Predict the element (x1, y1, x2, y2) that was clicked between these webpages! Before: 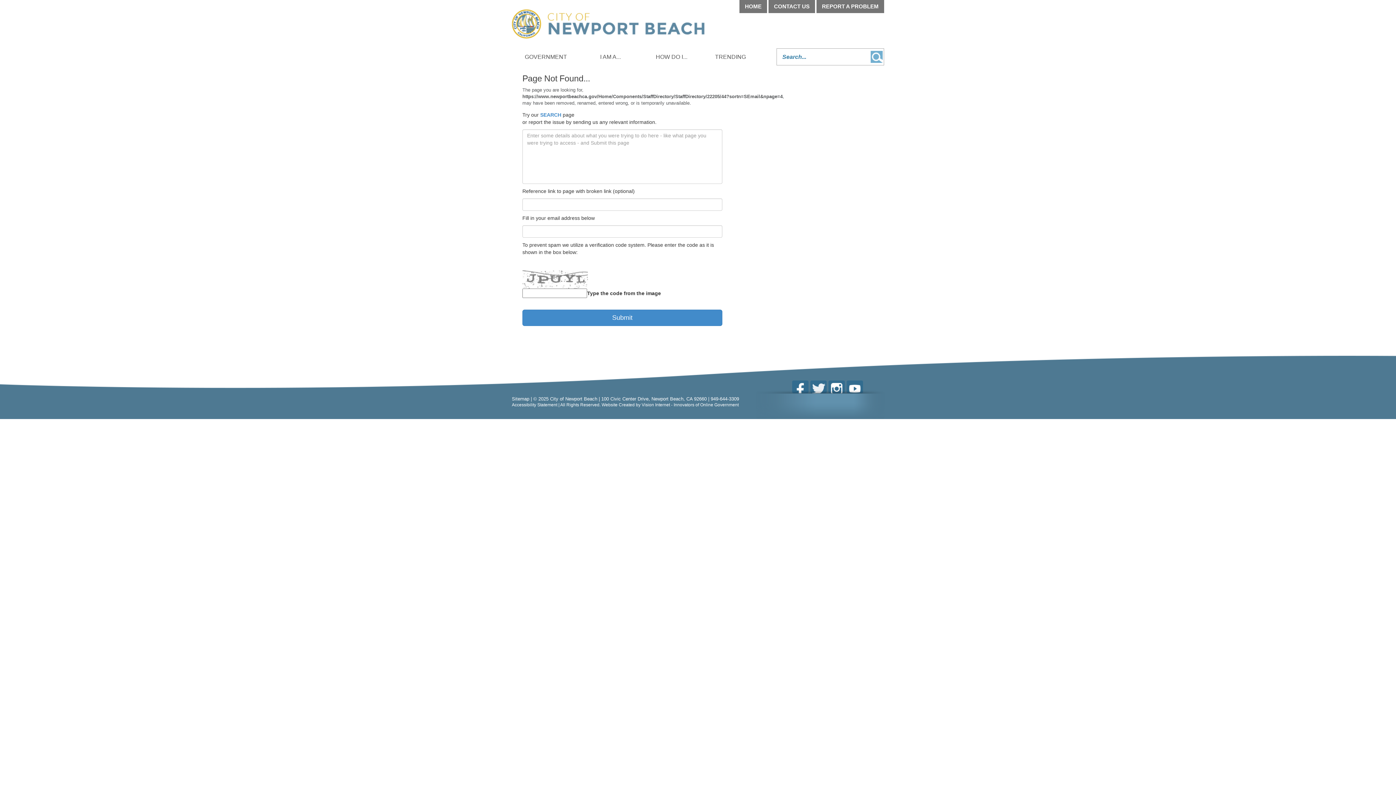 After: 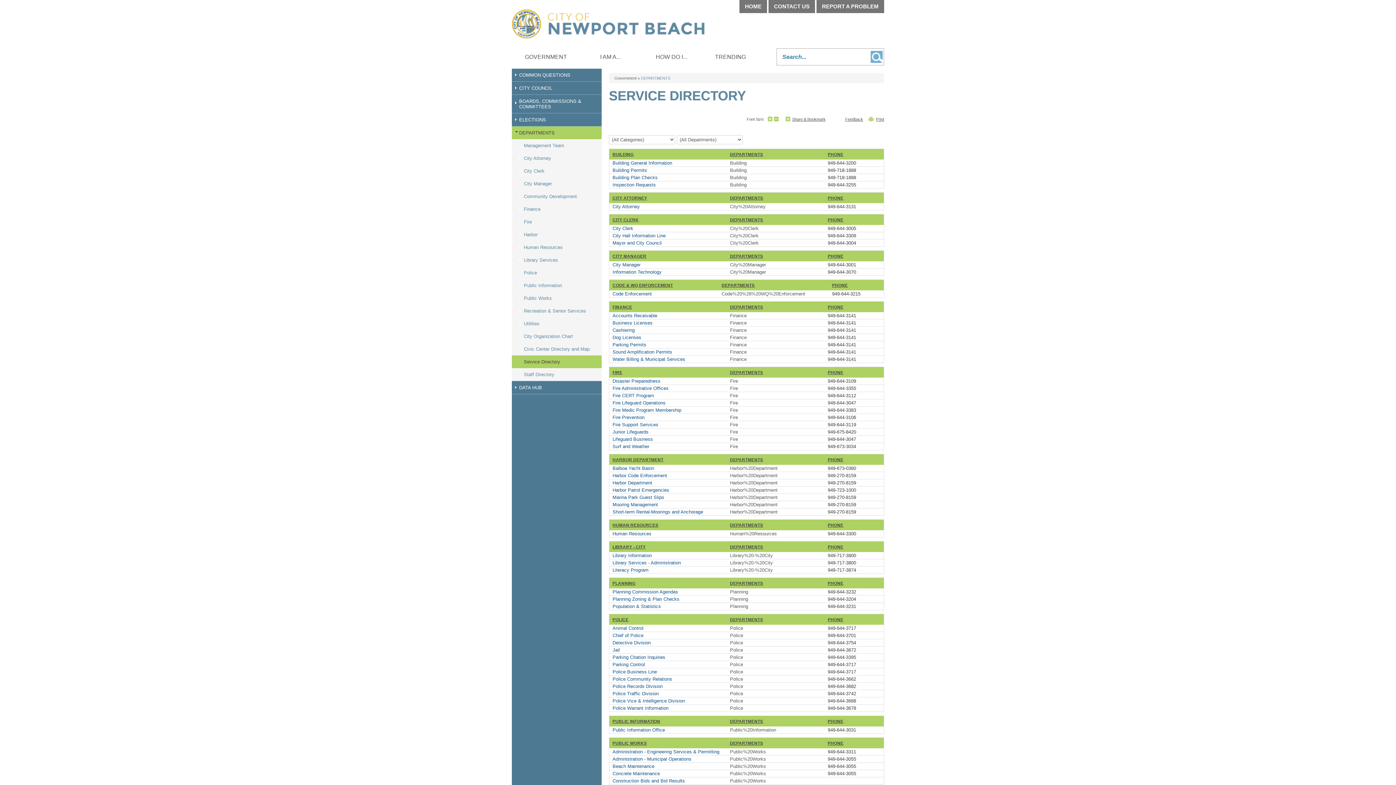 Action: label: CONTACT US bbox: (768, 0, 815, 13)